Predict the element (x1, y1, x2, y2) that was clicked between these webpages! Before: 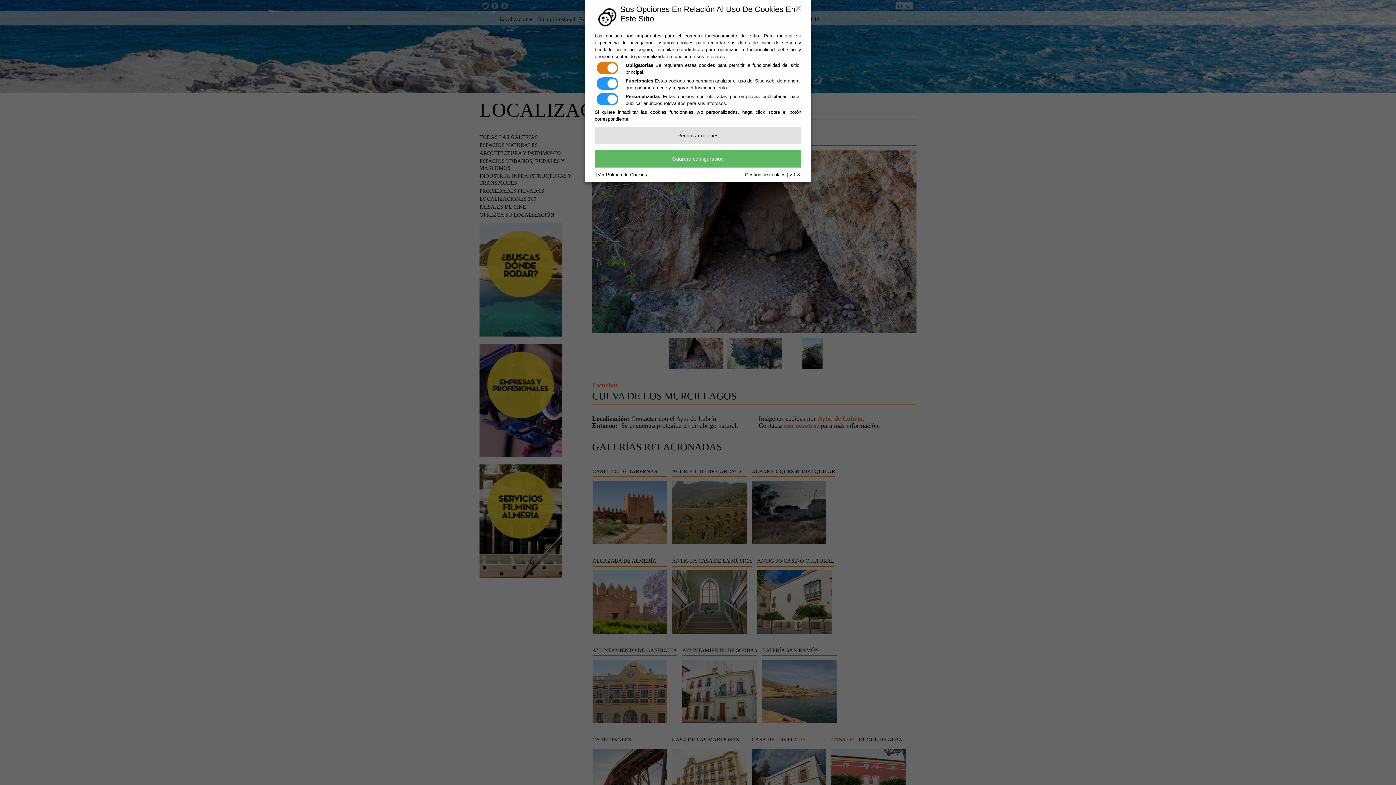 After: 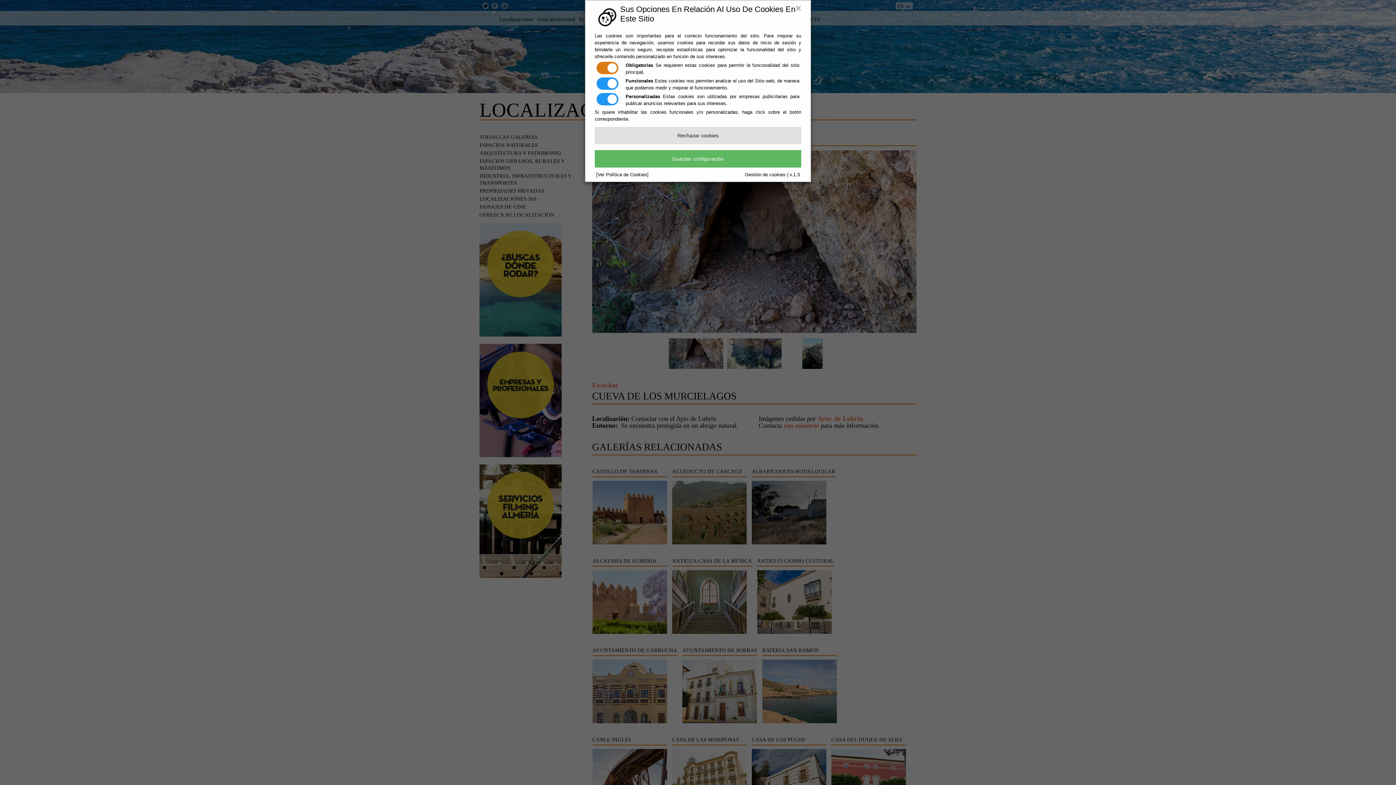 Action: bbox: (594, 150, 801, 167) label: Guardar configuración